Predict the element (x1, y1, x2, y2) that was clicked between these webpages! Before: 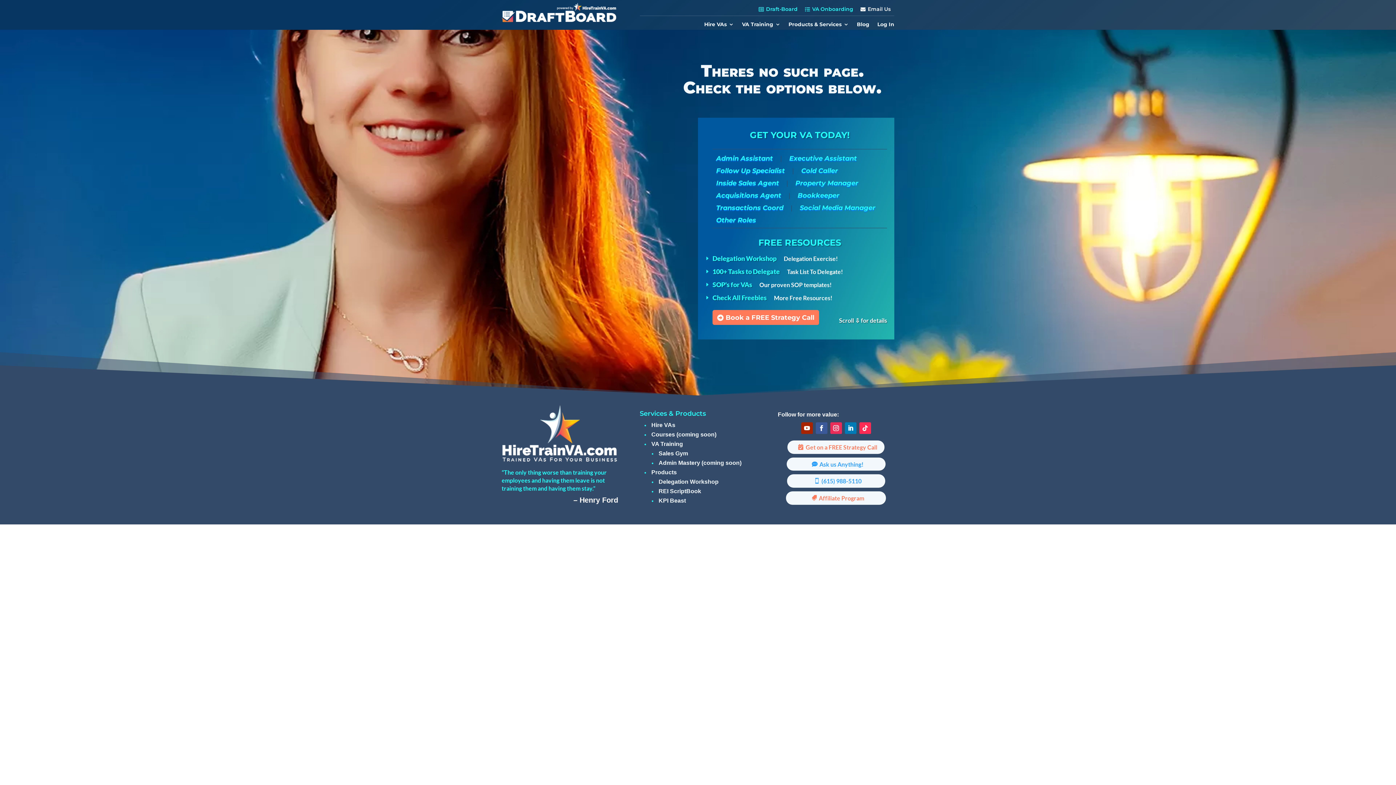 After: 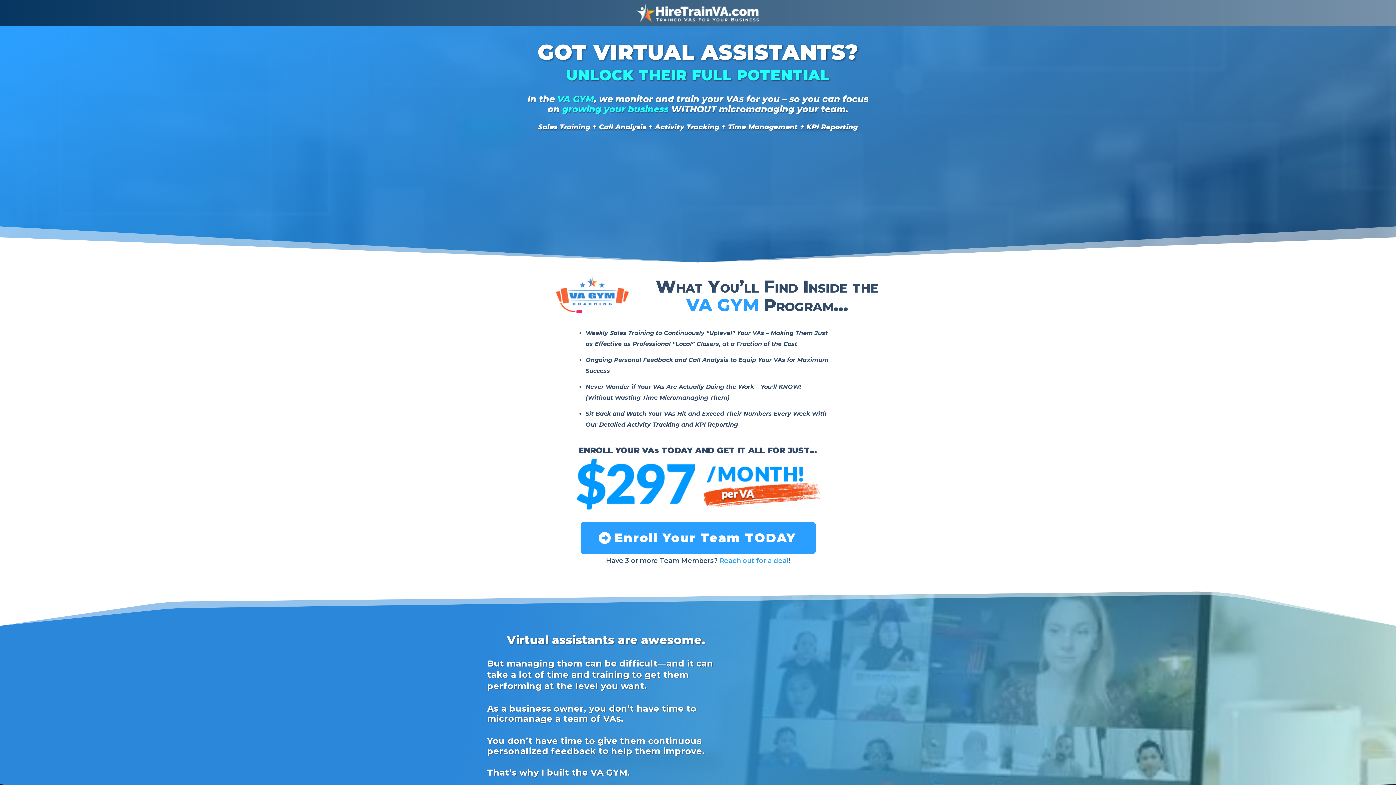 Action: label: Sales Gym bbox: (658, 450, 688, 456)